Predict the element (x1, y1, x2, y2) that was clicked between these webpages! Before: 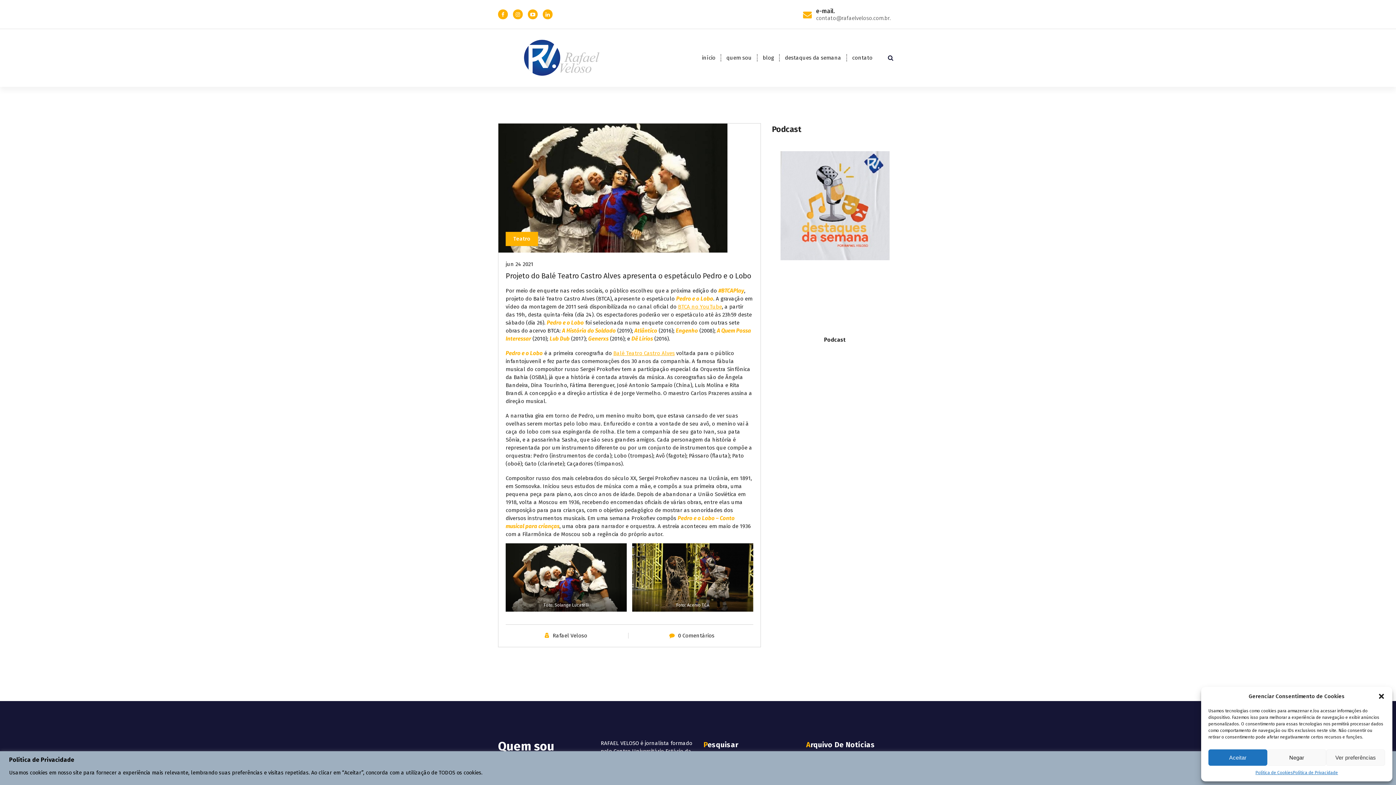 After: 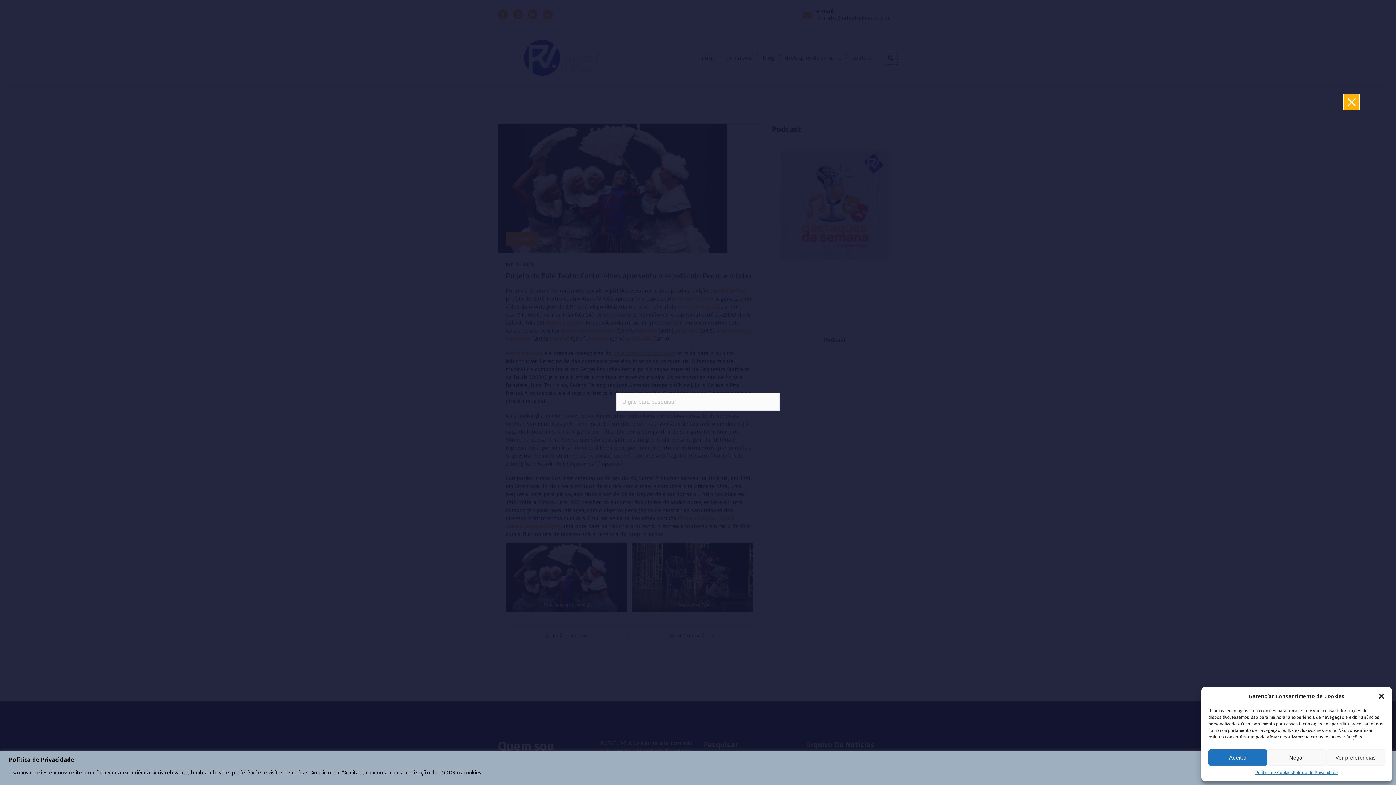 Action: bbox: (883, 50, 898, 65)